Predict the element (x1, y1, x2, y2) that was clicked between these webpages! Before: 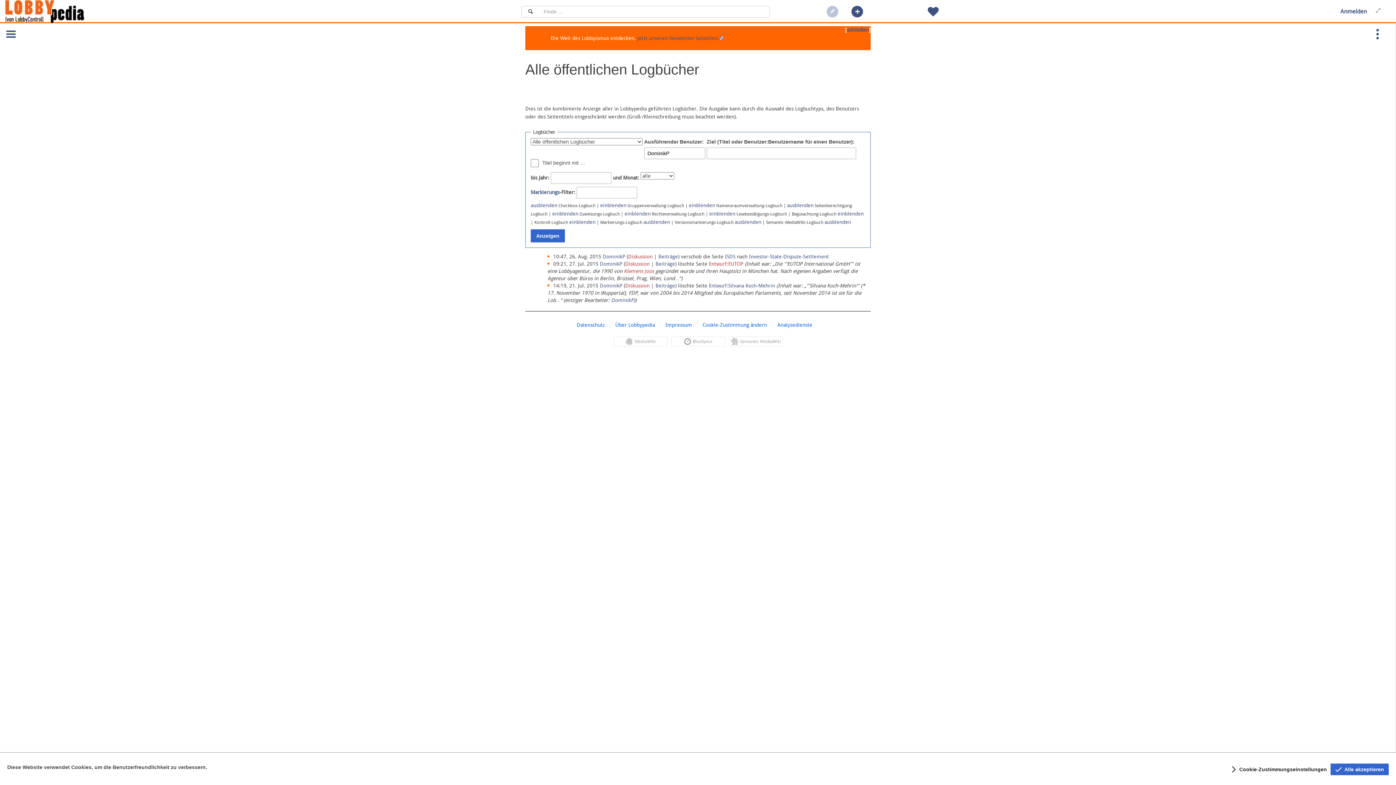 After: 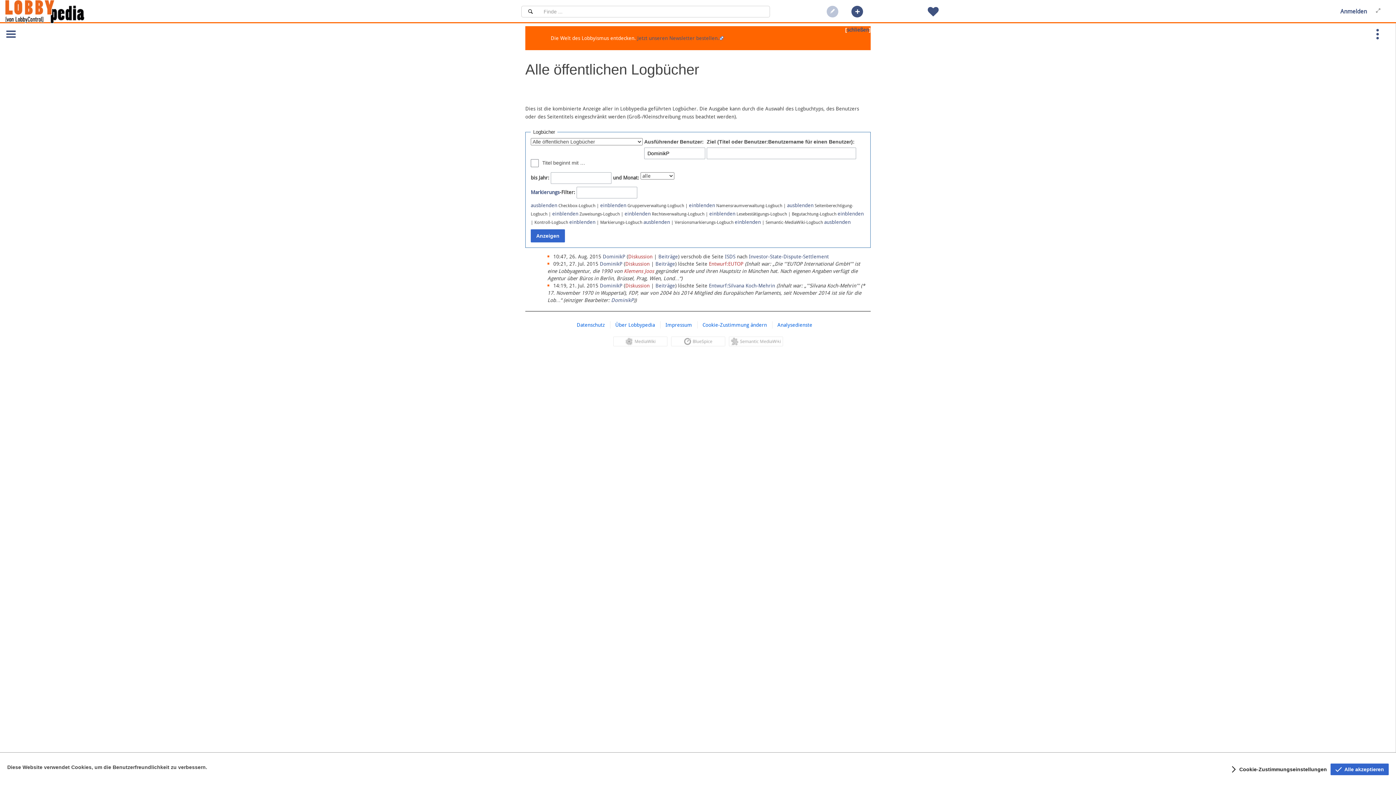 Action: label: ausblenden bbox: (734, 219, 761, 225)